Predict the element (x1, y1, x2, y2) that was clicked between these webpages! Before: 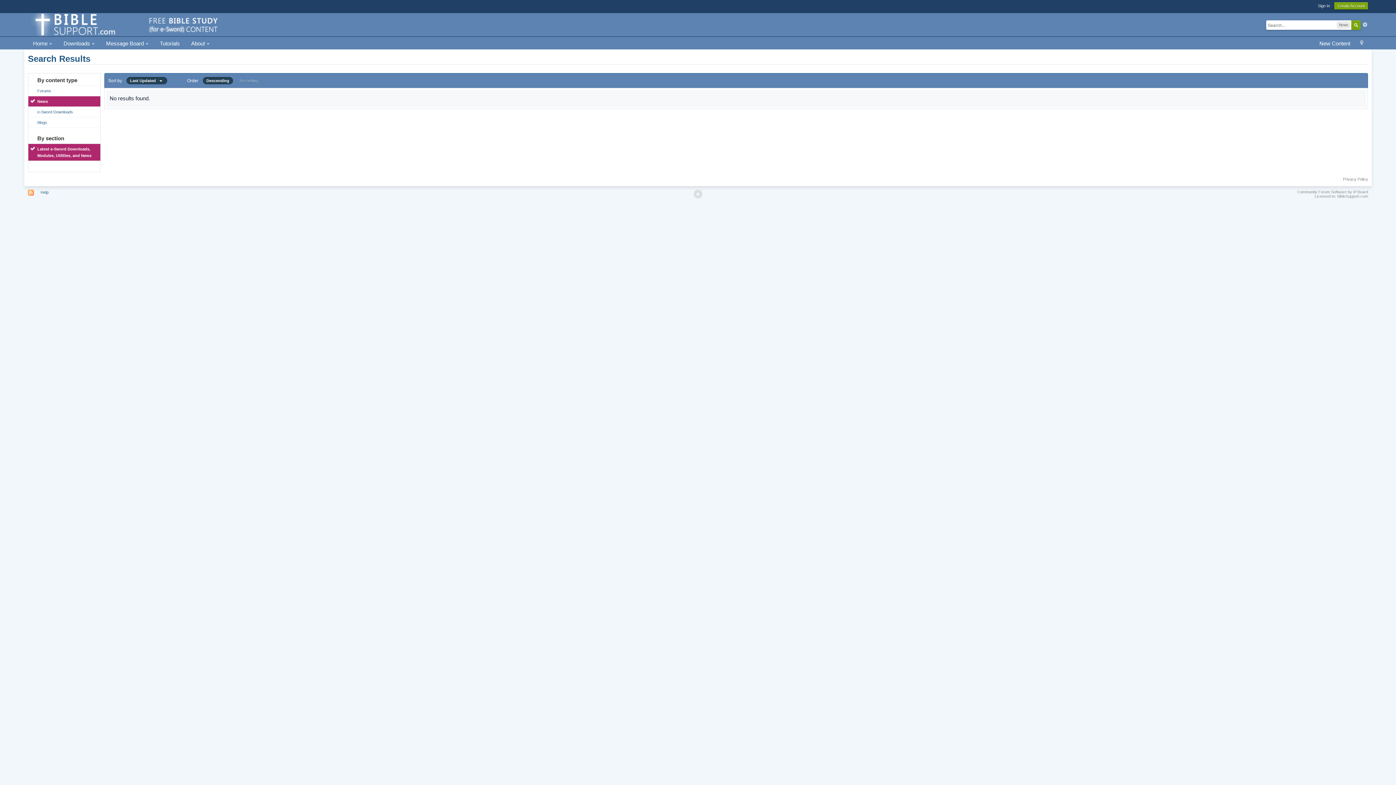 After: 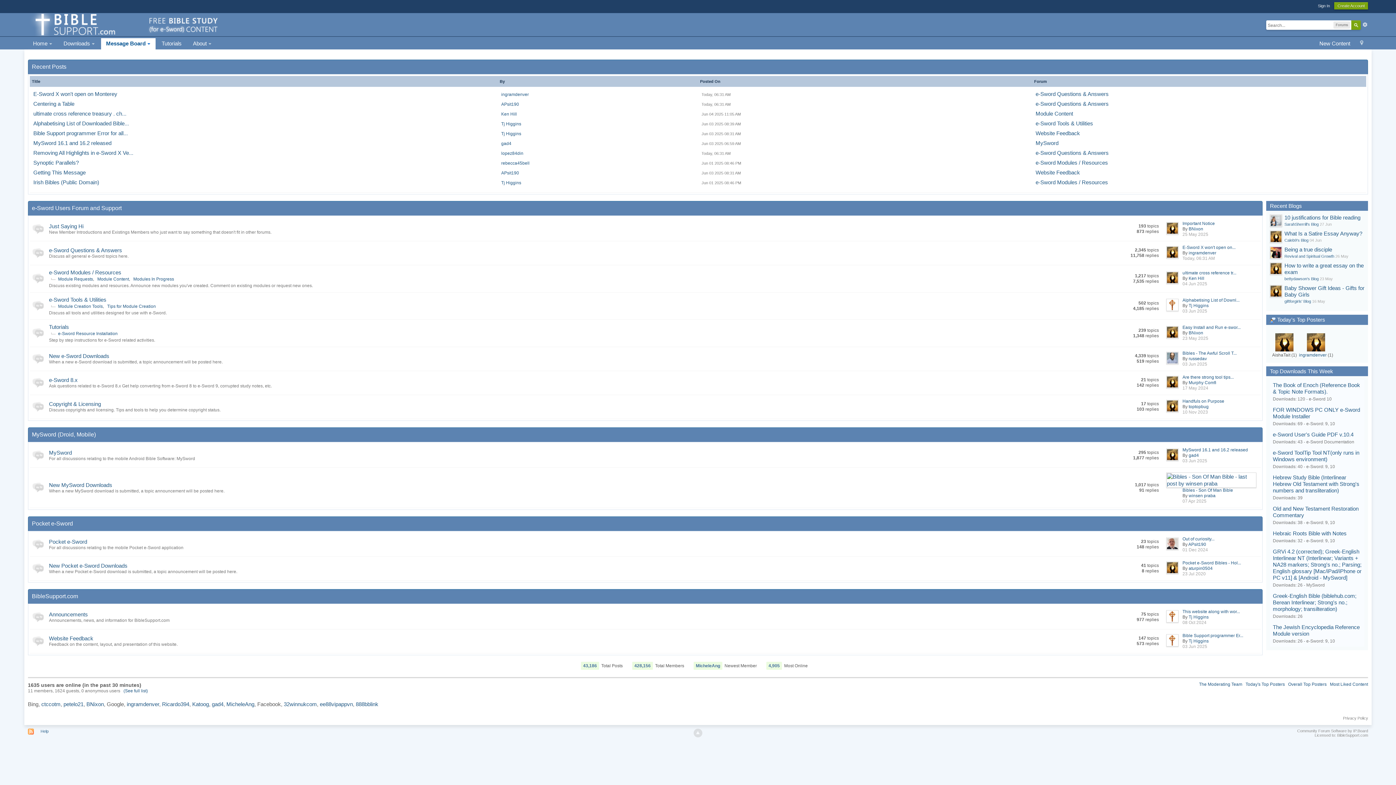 Action: bbox: (101, 38, 153, 49) label: Message Board 